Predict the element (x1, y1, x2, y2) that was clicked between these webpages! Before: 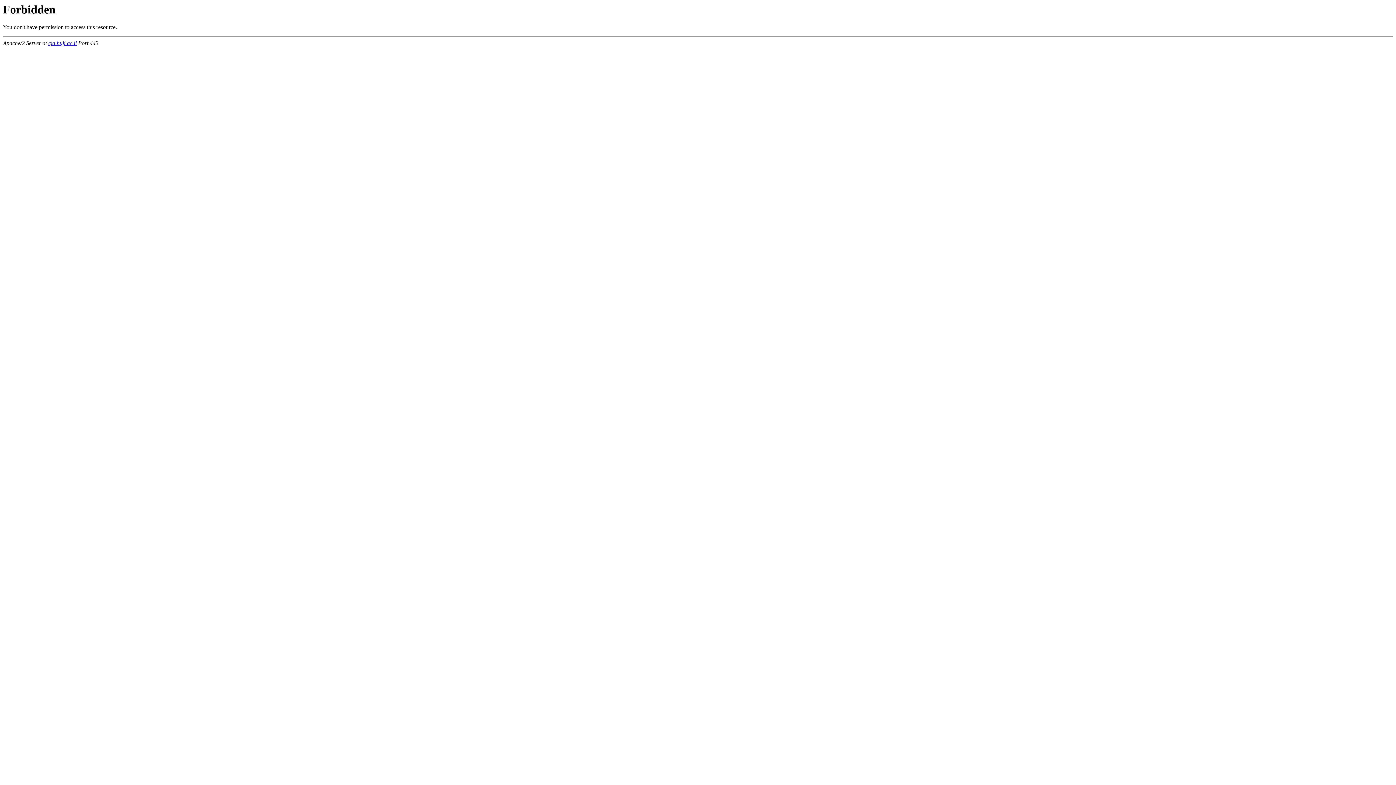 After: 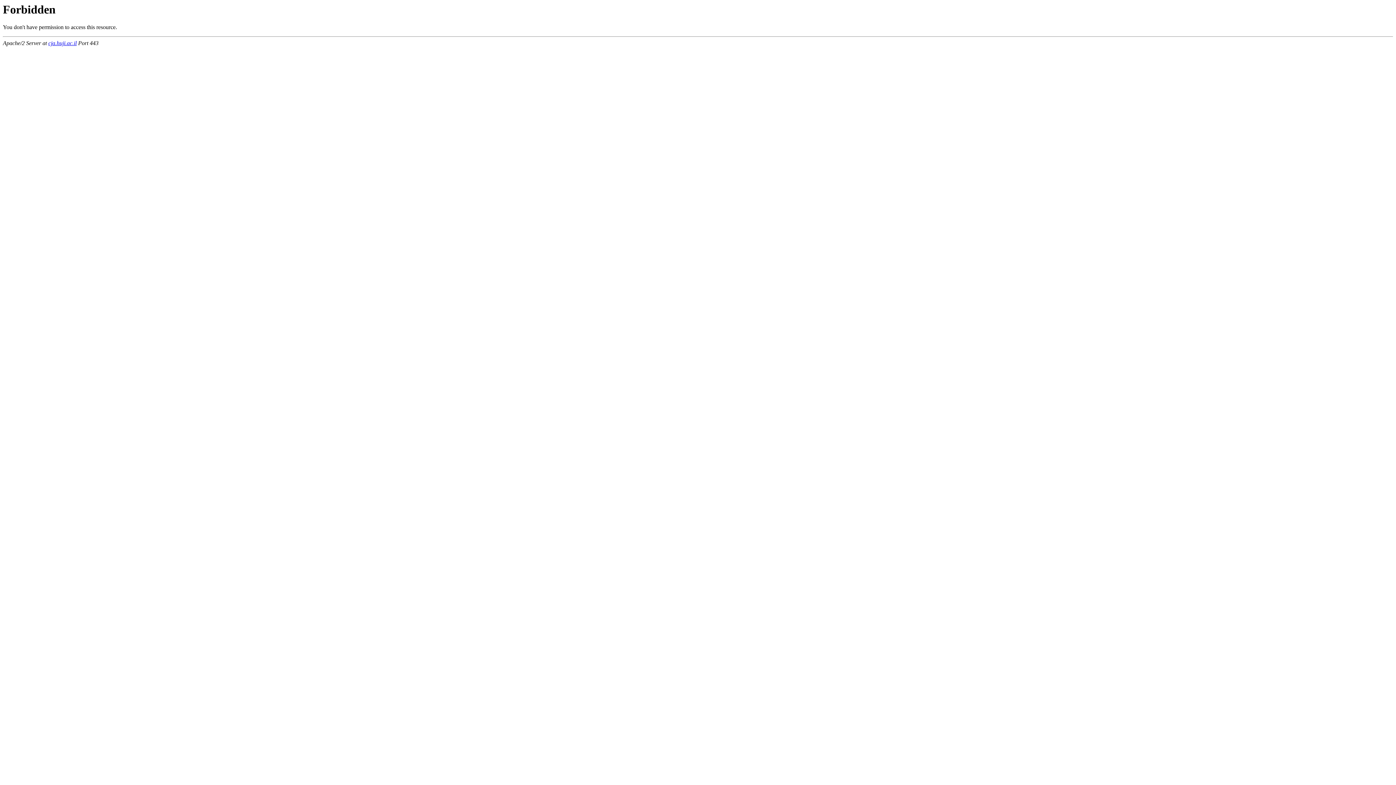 Action: label: cja.huji.ac.il bbox: (48, 40, 76, 46)